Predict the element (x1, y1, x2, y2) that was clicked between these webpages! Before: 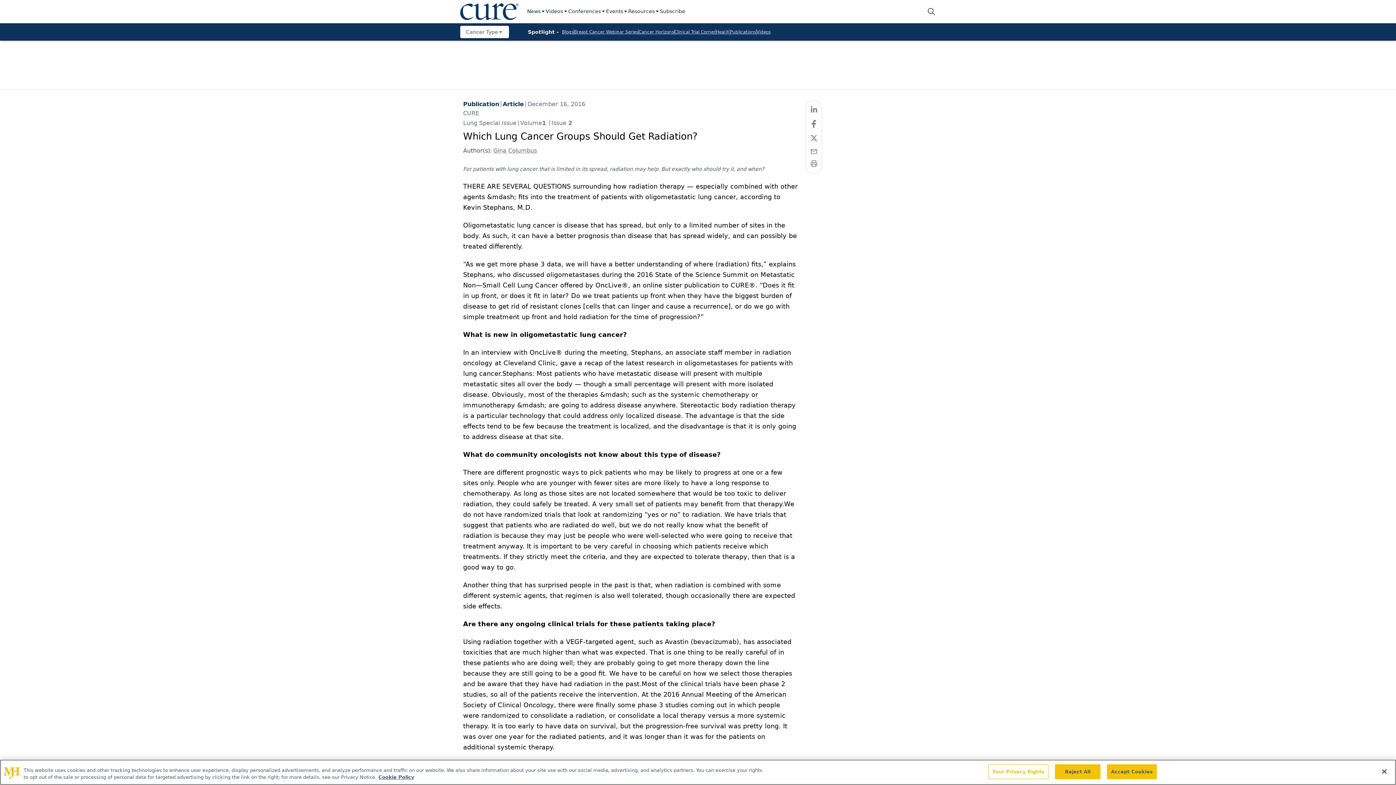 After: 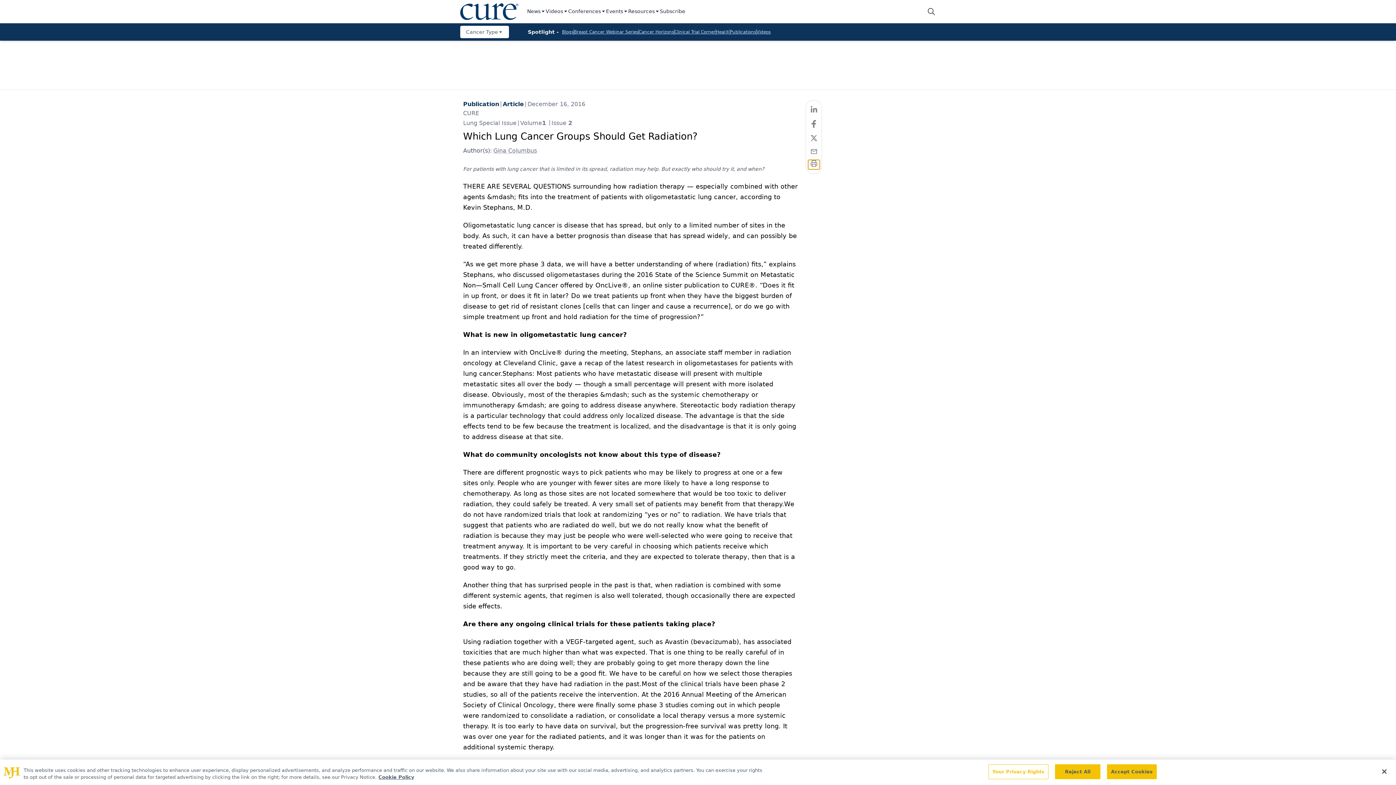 Action: bbox: (808, 160, 819, 169)